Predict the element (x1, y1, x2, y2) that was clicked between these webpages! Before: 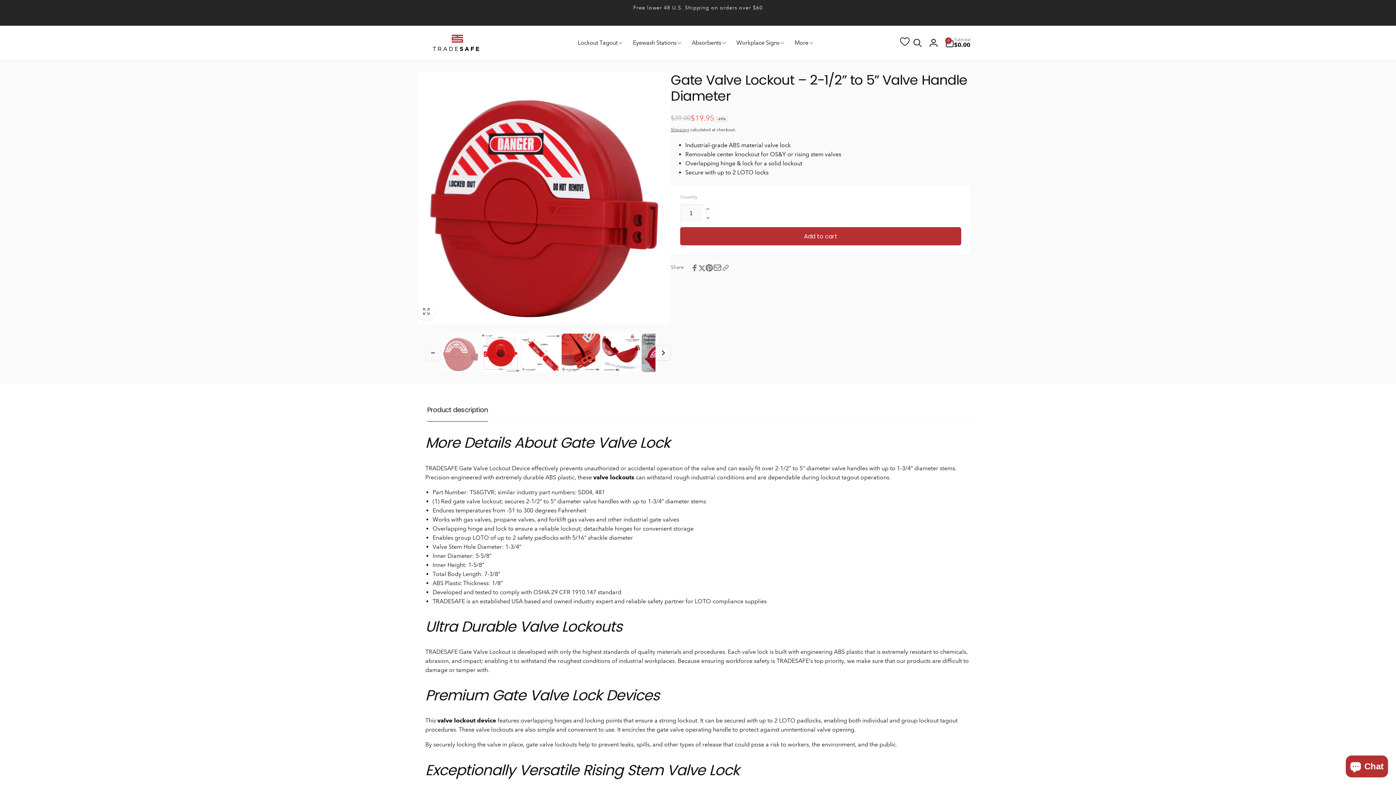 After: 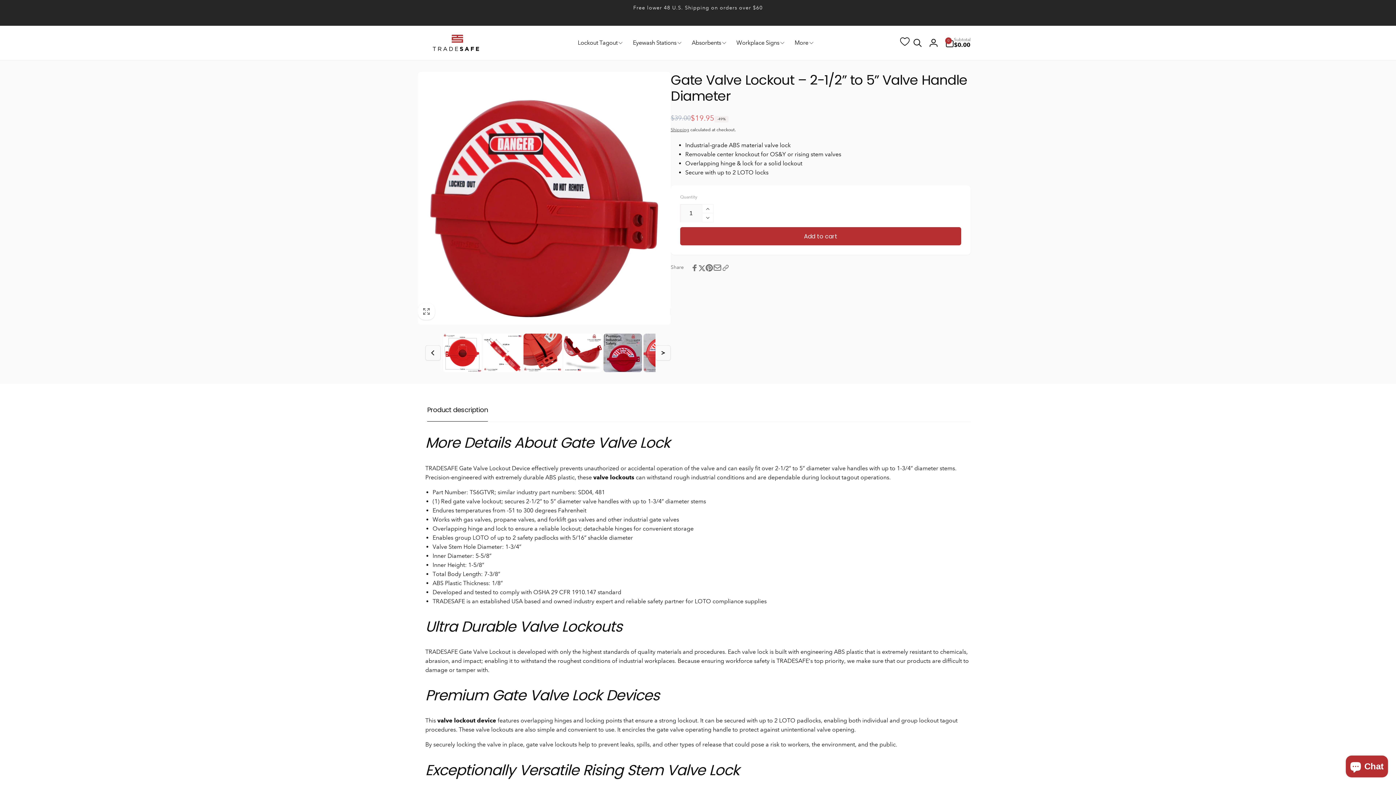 Action: label: Slide right bbox: (655, 345, 670, 360)